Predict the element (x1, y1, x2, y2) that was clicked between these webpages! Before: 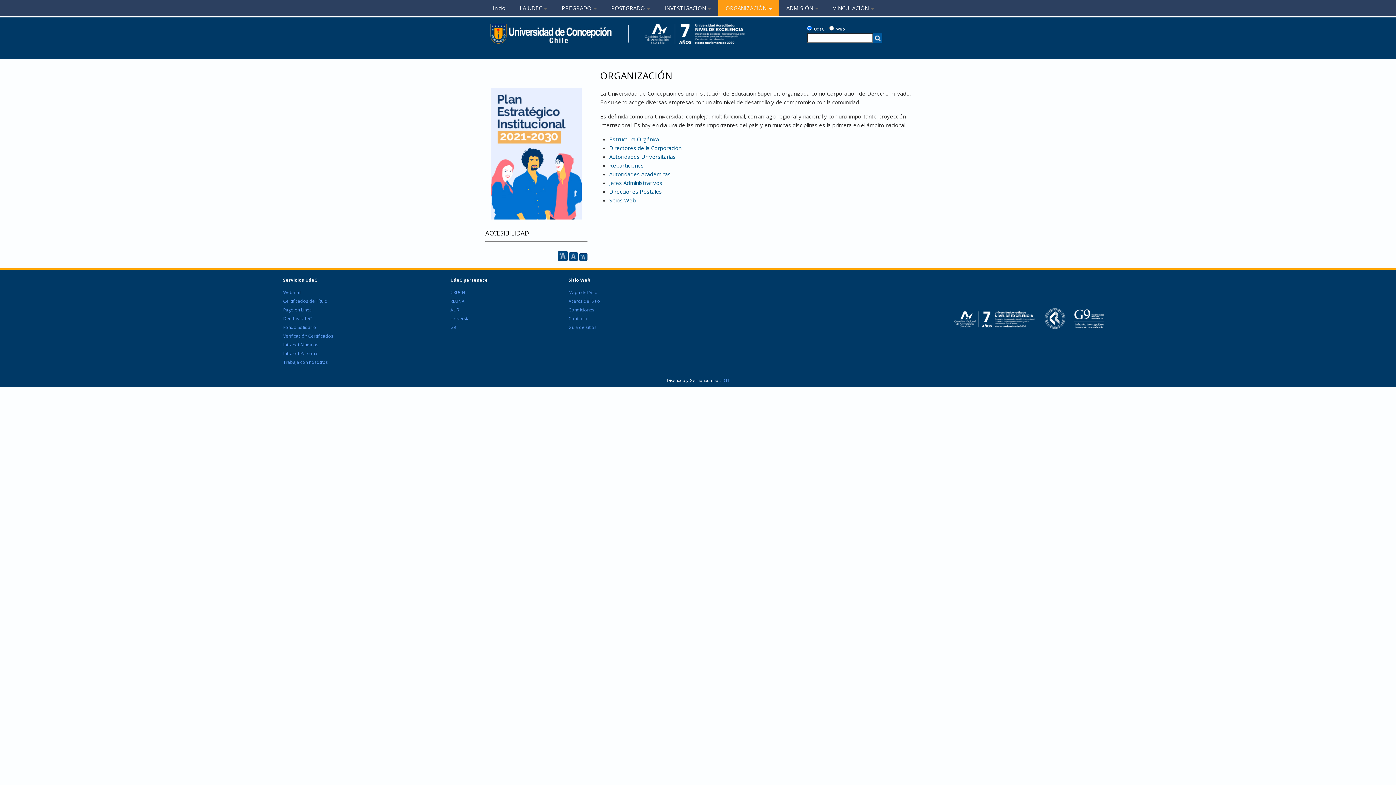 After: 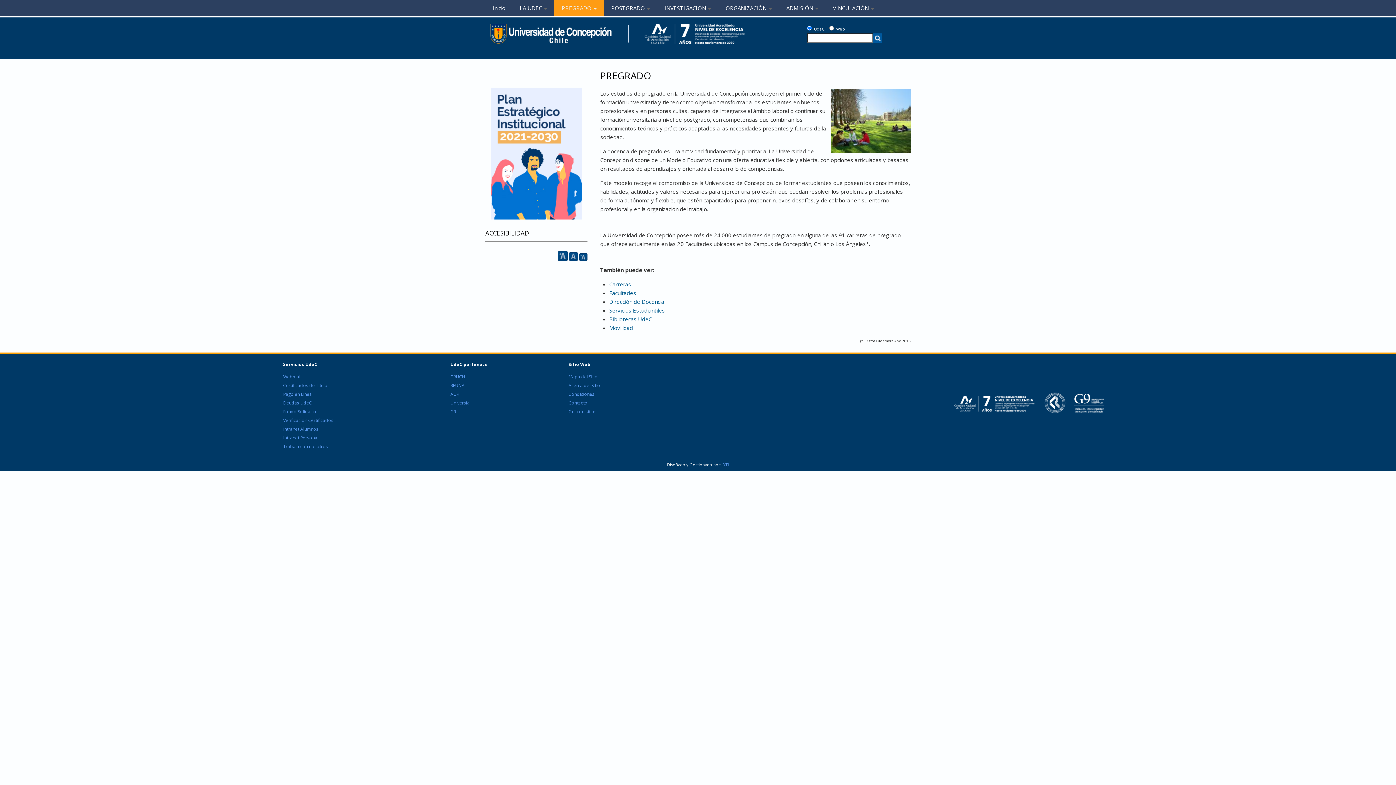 Action: bbox: (554, 0, 604, 16) label: PREGRADO 